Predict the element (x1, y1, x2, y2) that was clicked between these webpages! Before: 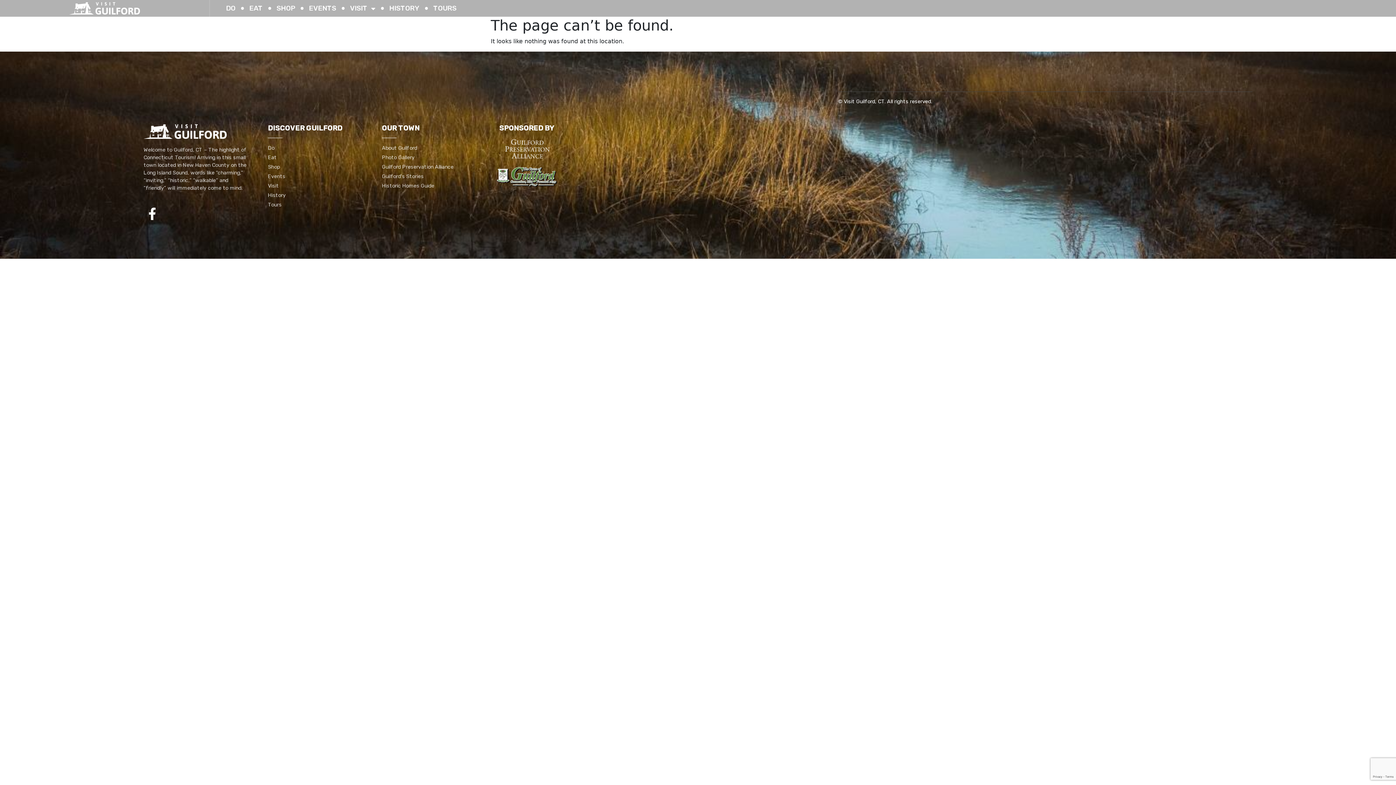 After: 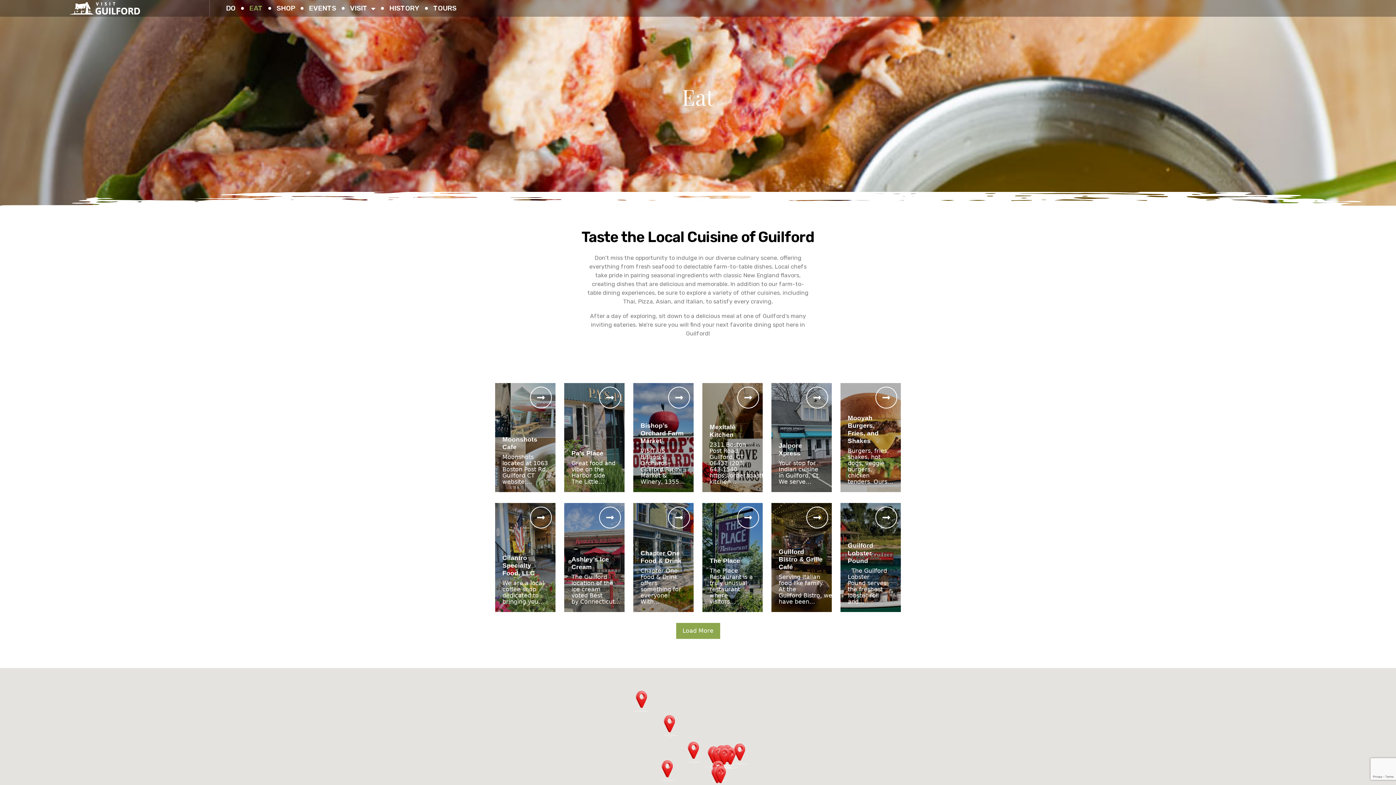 Action: bbox: (243, 0, 268, 16) label: EAT